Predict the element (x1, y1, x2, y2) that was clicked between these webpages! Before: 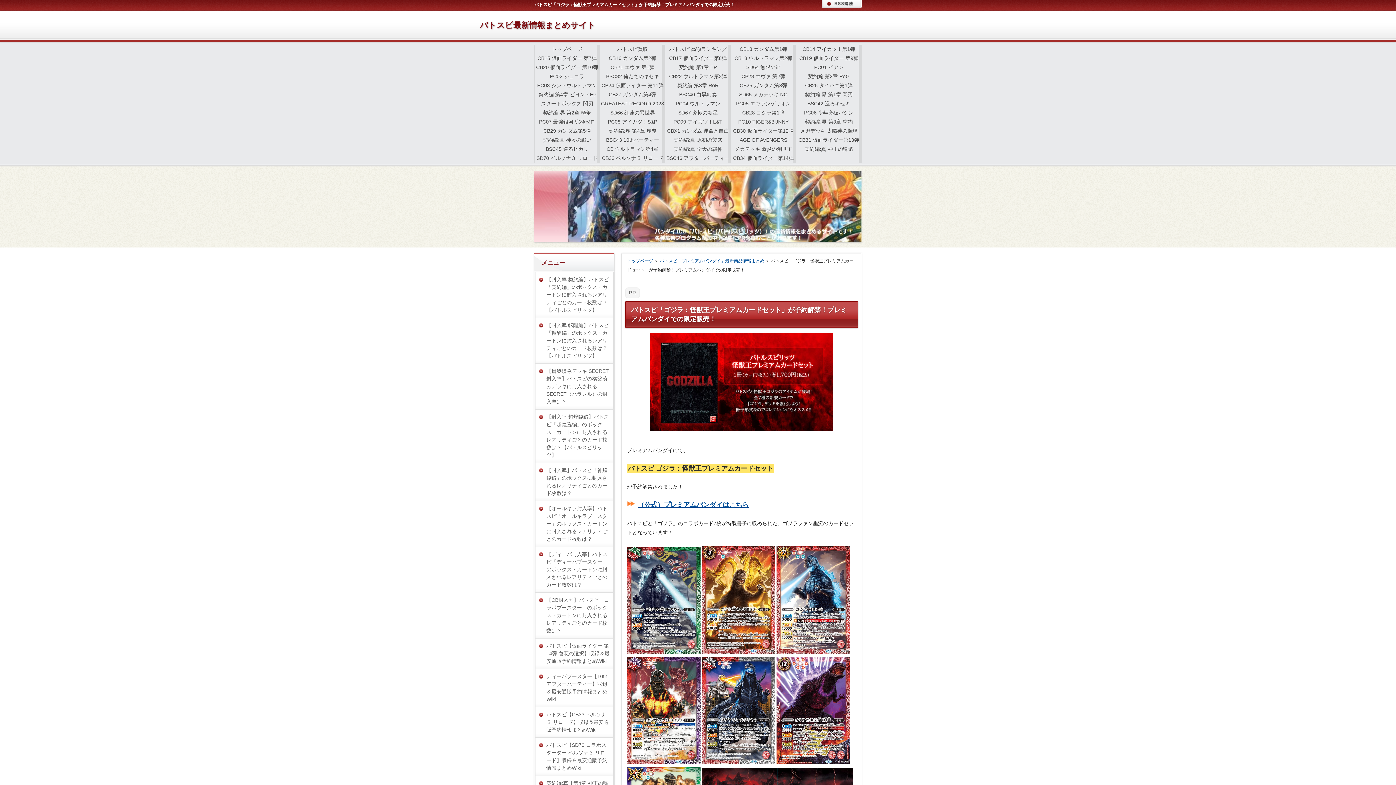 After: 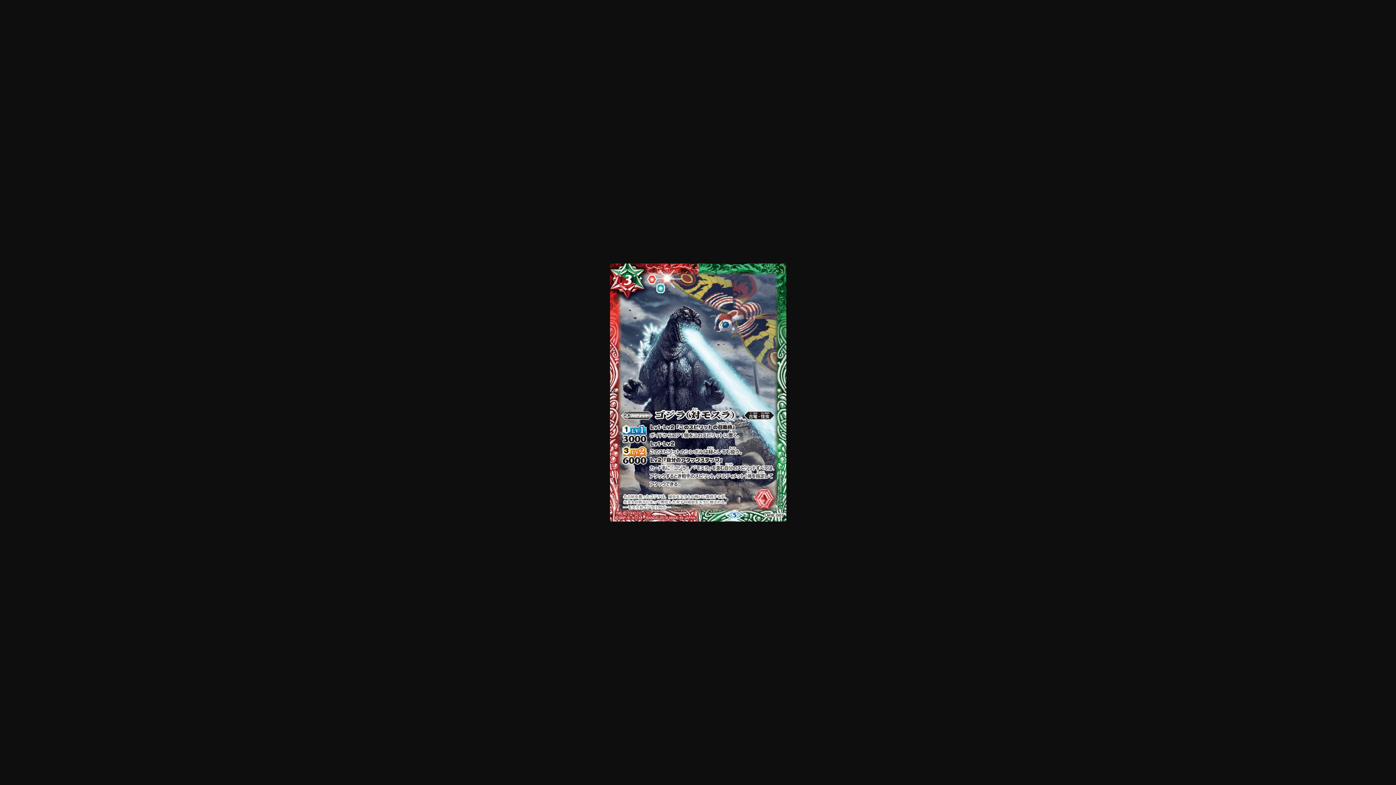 Action: bbox: (627, 649, 700, 655)